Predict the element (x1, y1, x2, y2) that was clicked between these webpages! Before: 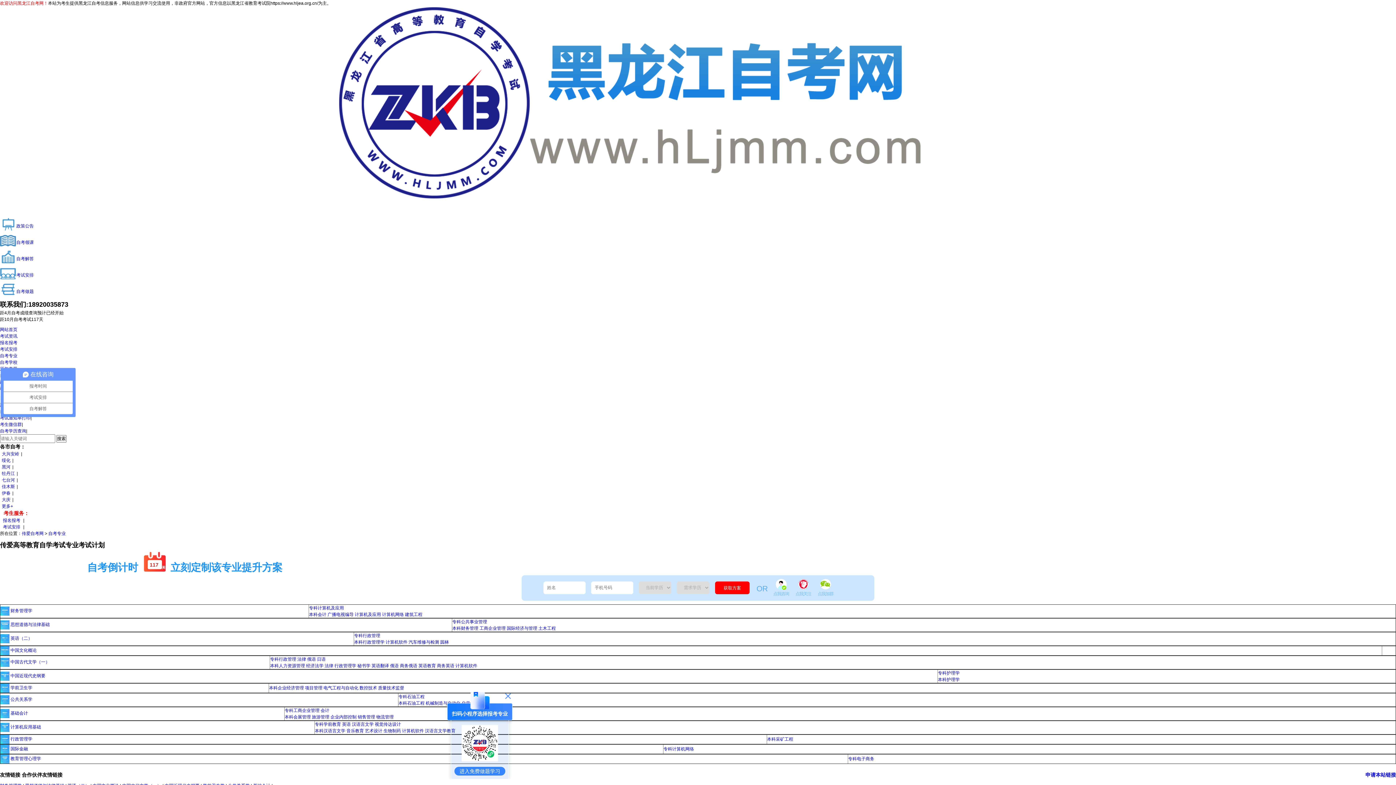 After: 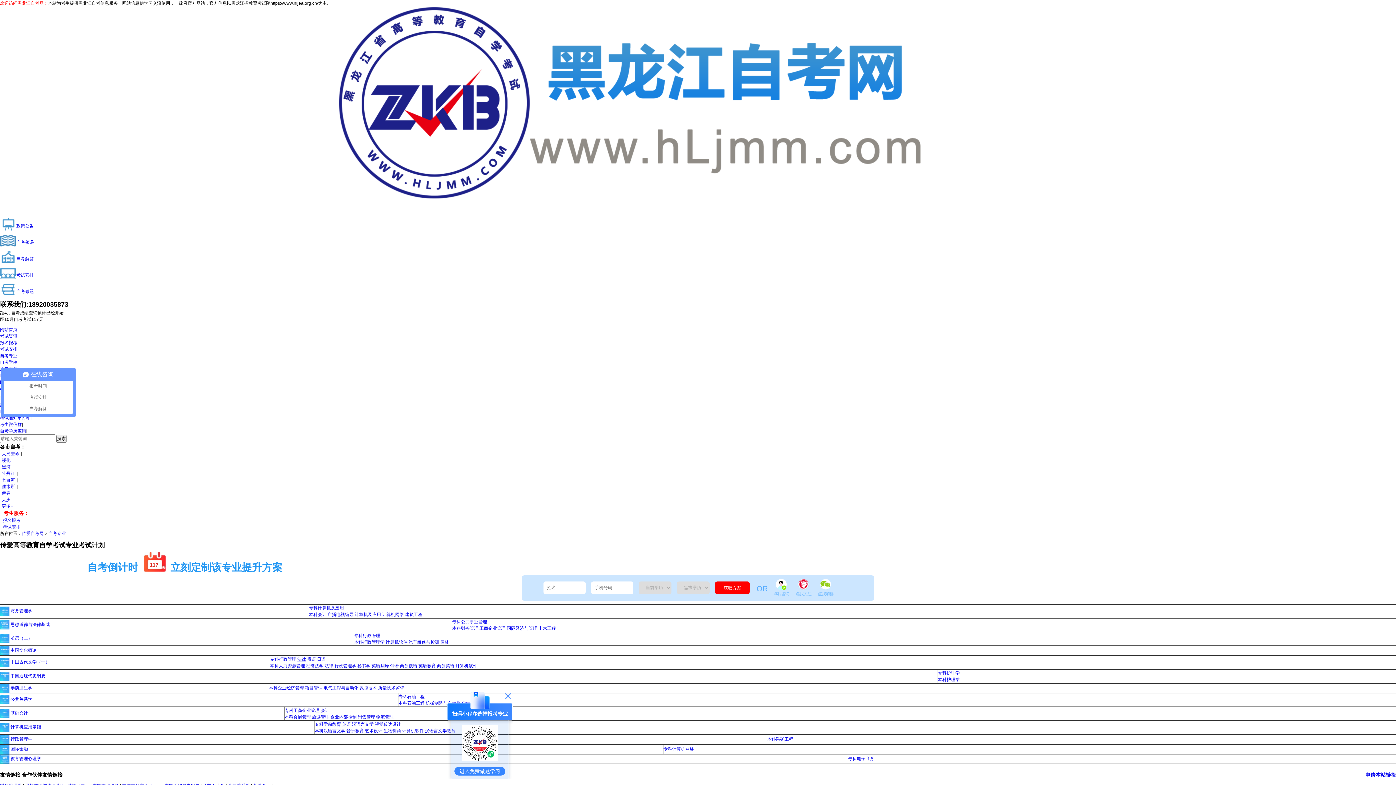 Action: bbox: (297, 657, 306, 662) label: 法律